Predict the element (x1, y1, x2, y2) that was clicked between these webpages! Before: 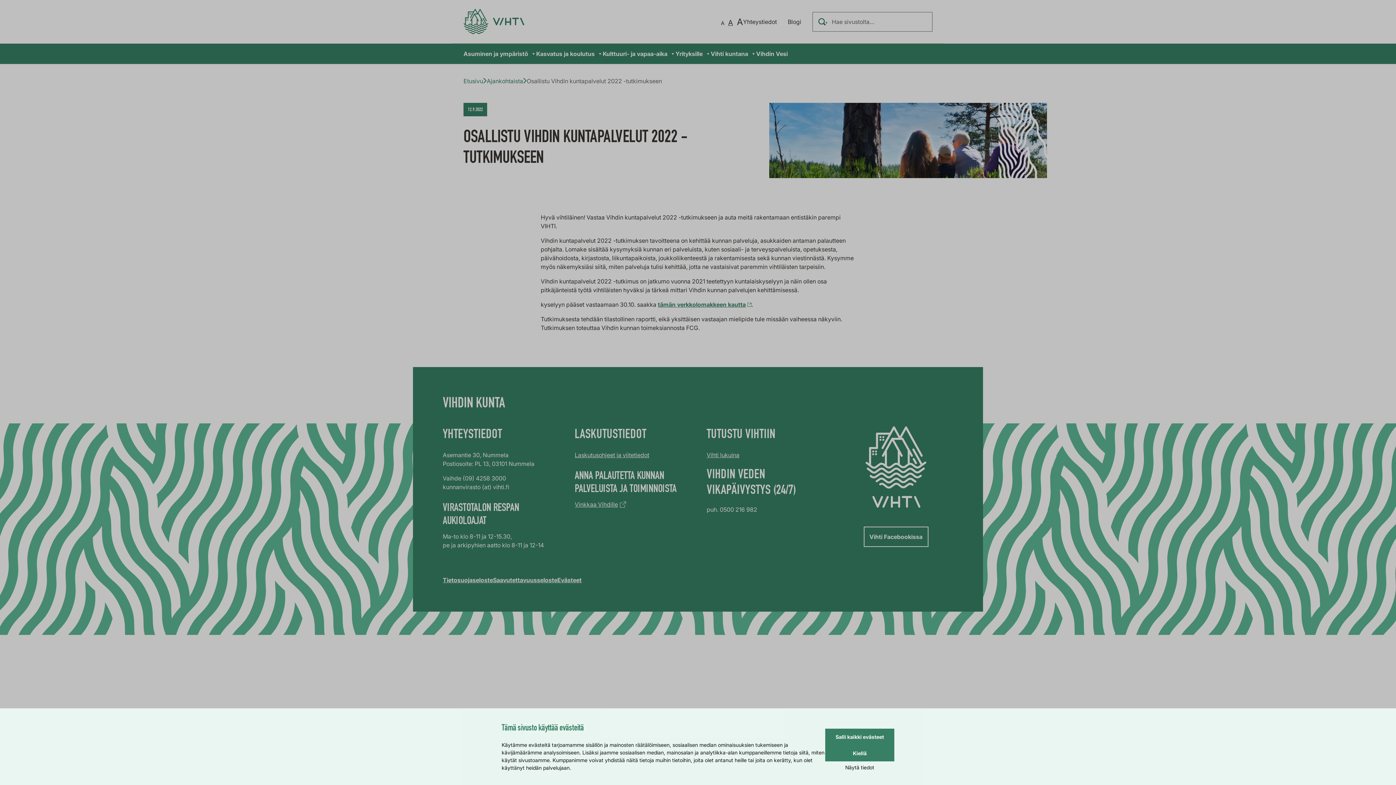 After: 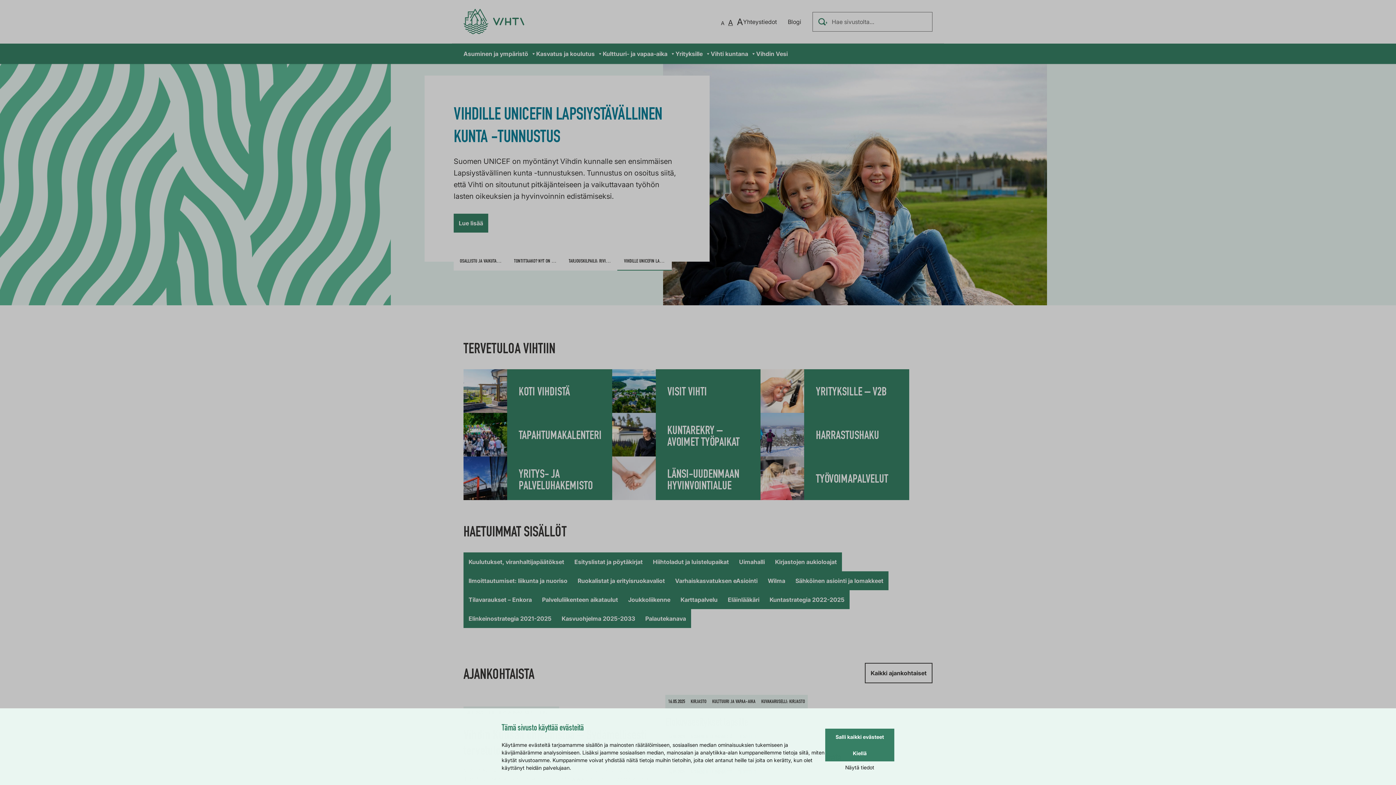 Action: label: Etusivu bbox: (463, 77, 483, 84)